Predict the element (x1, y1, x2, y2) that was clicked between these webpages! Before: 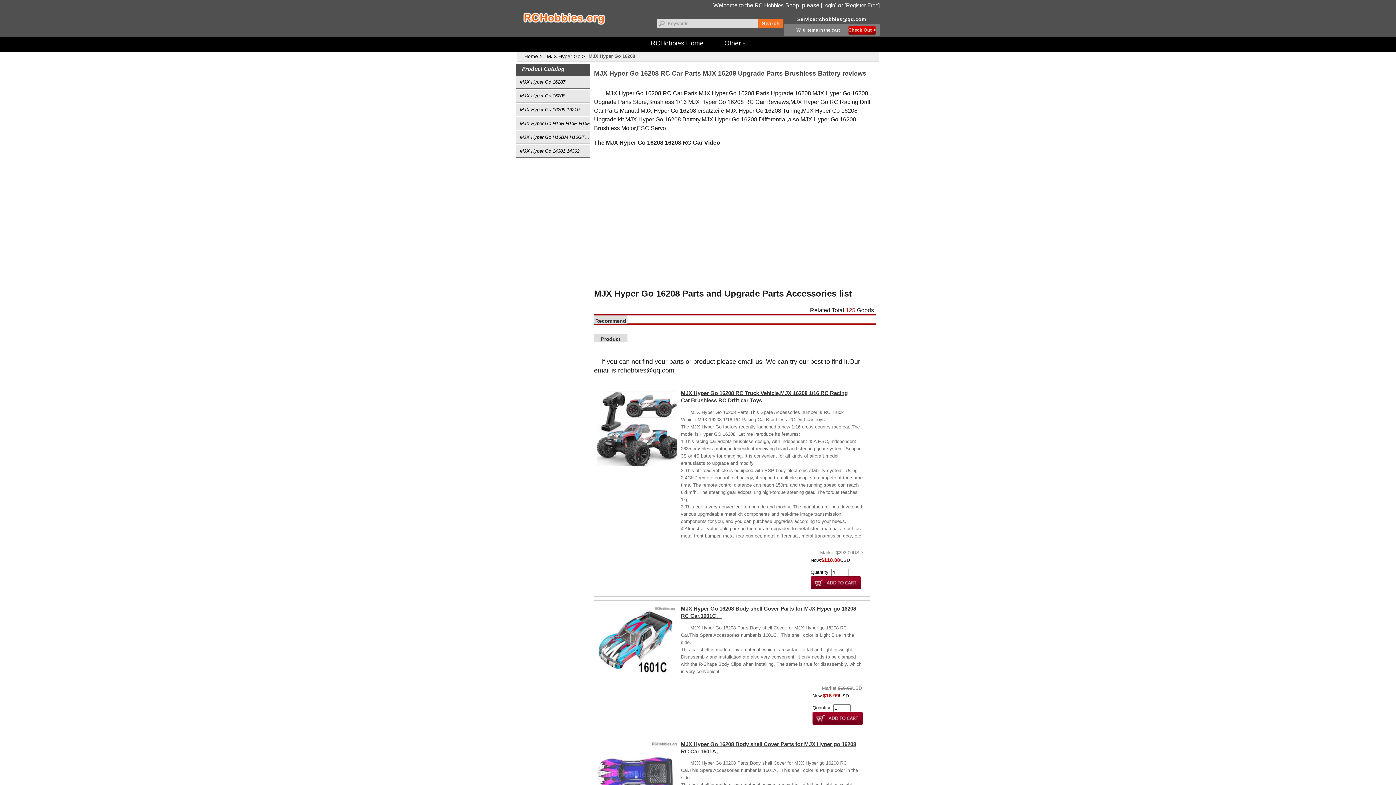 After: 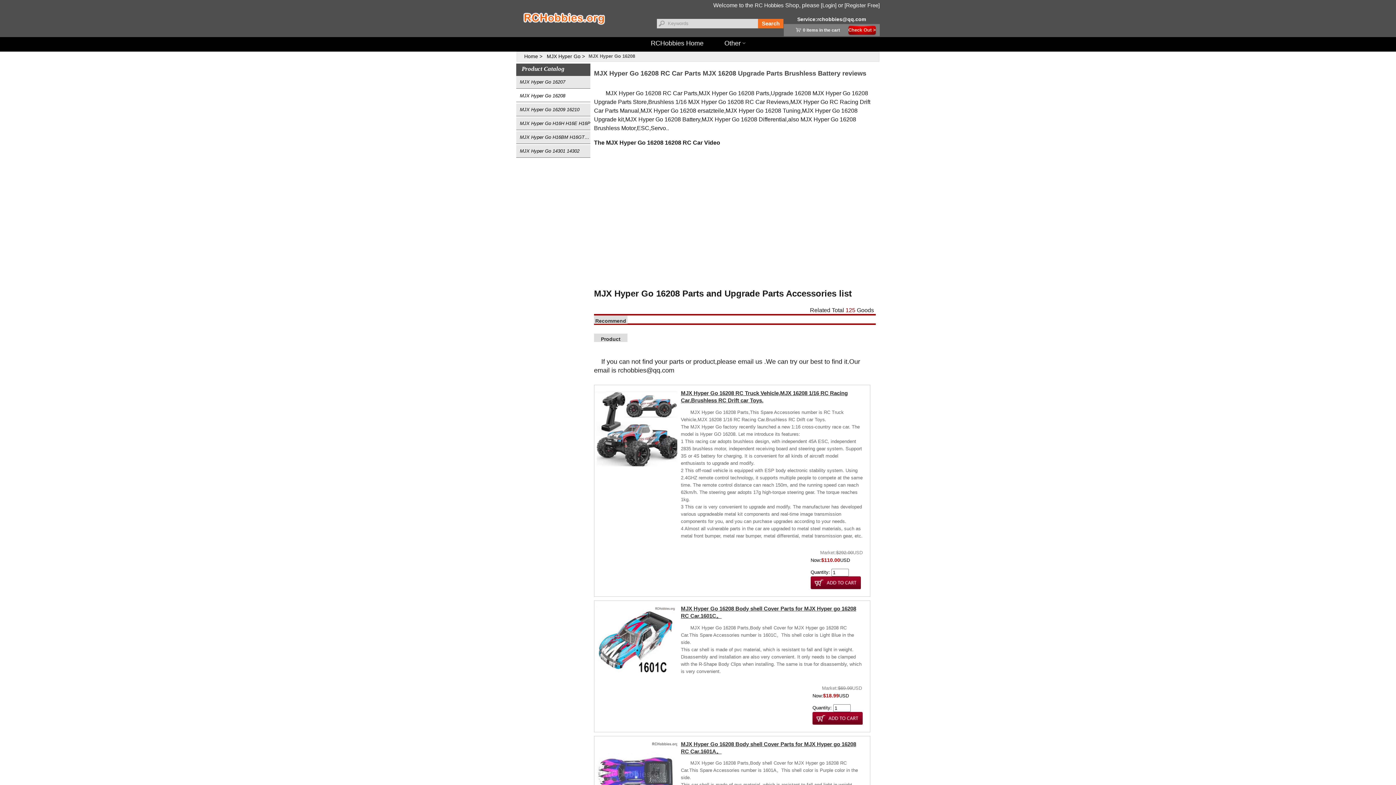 Action: label: MJX Hyper Go 16208 bbox: (516, 89, 590, 102)